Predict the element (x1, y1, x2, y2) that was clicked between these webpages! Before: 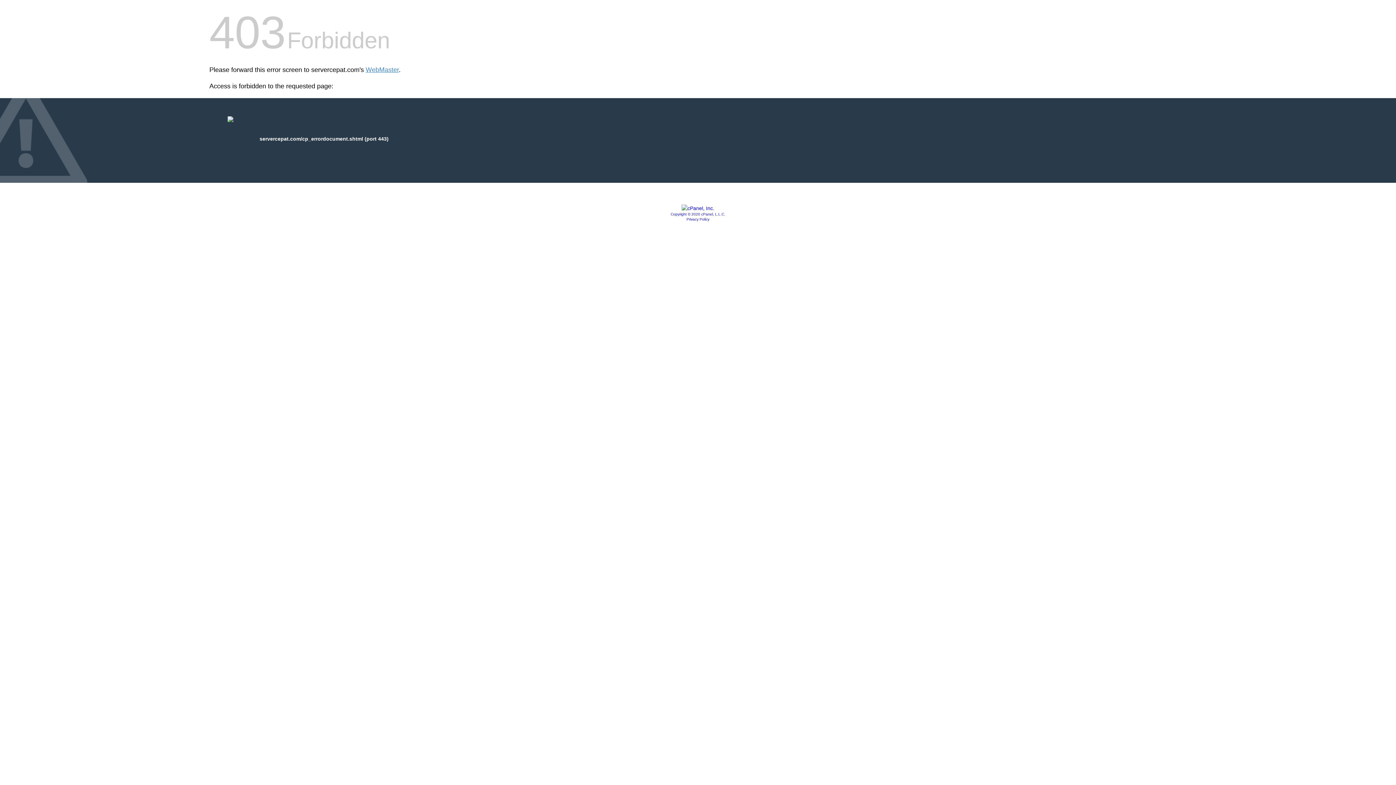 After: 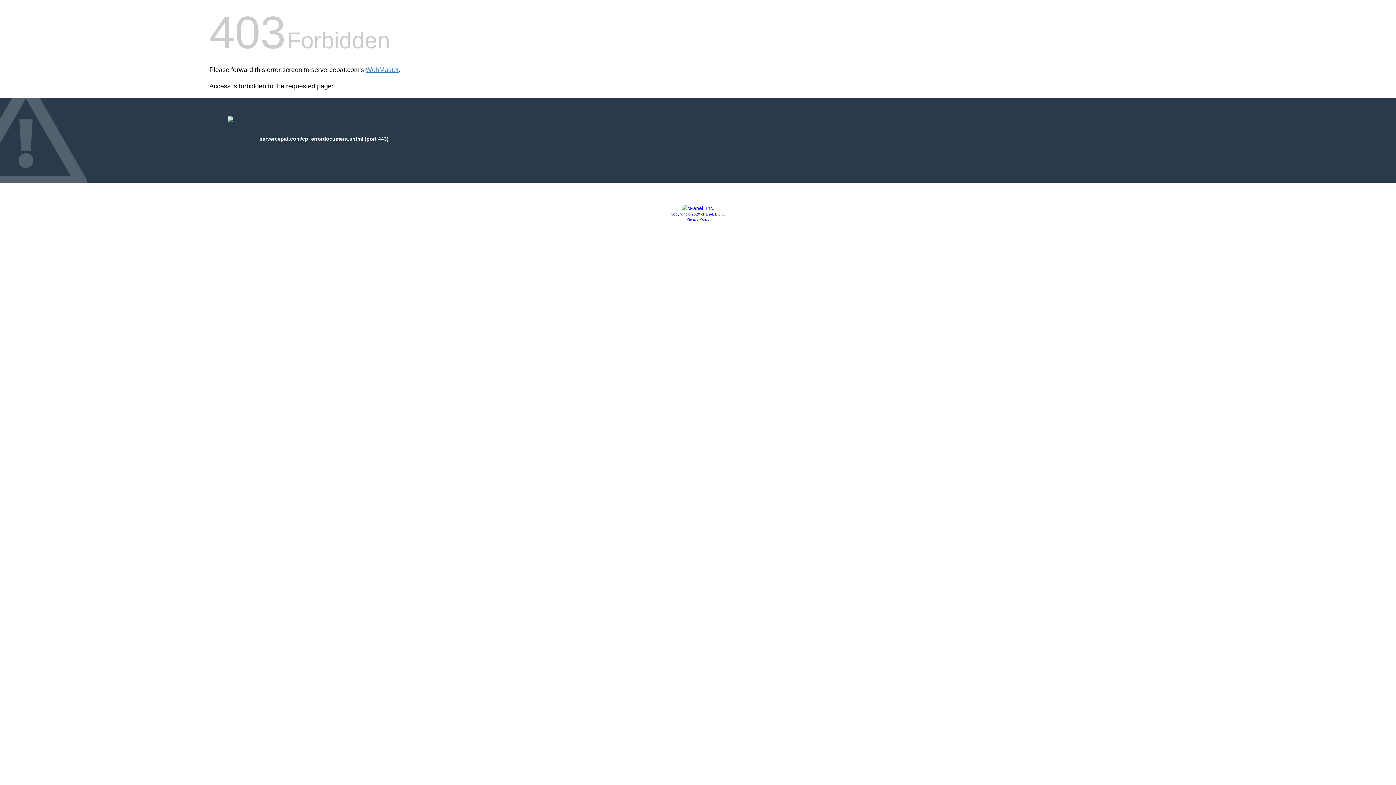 Action: bbox: (681, 205, 714, 211)